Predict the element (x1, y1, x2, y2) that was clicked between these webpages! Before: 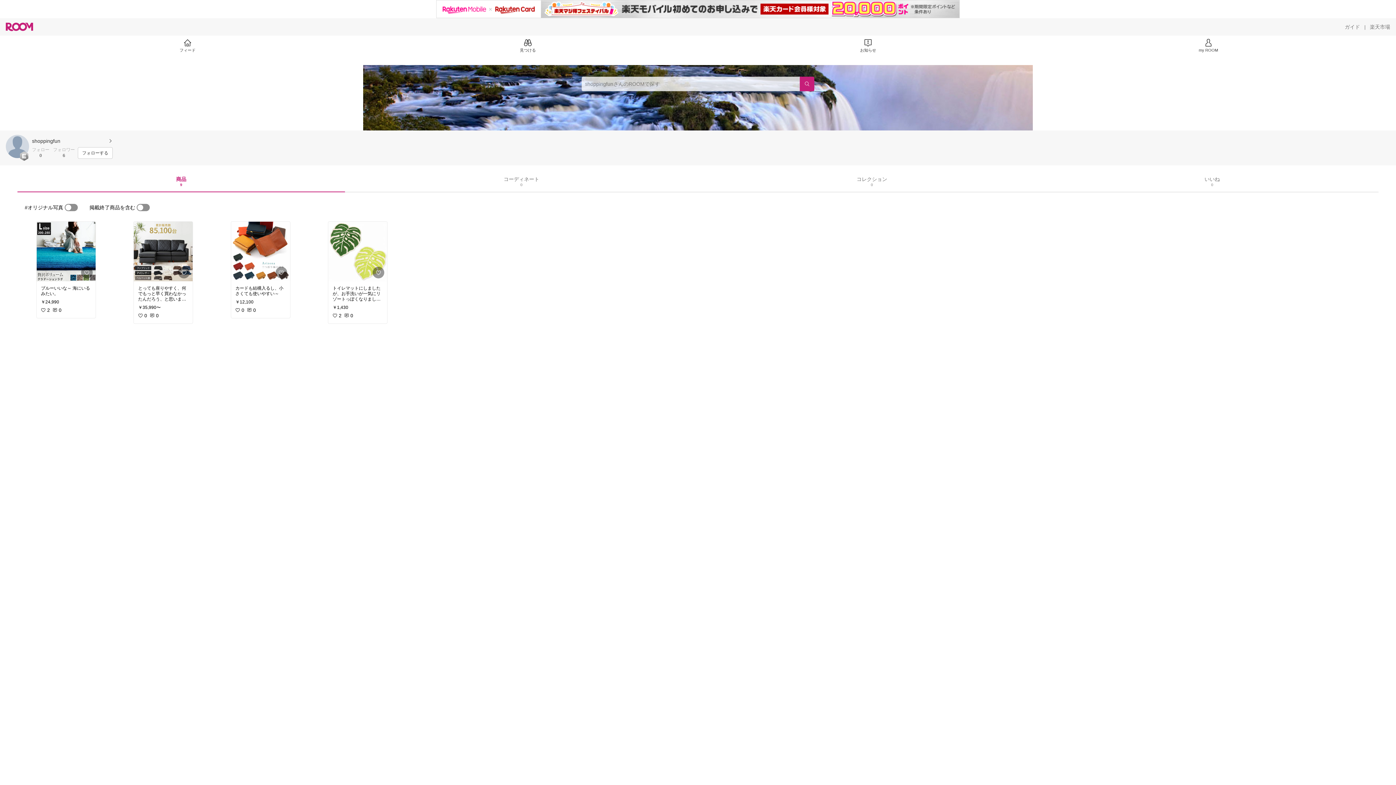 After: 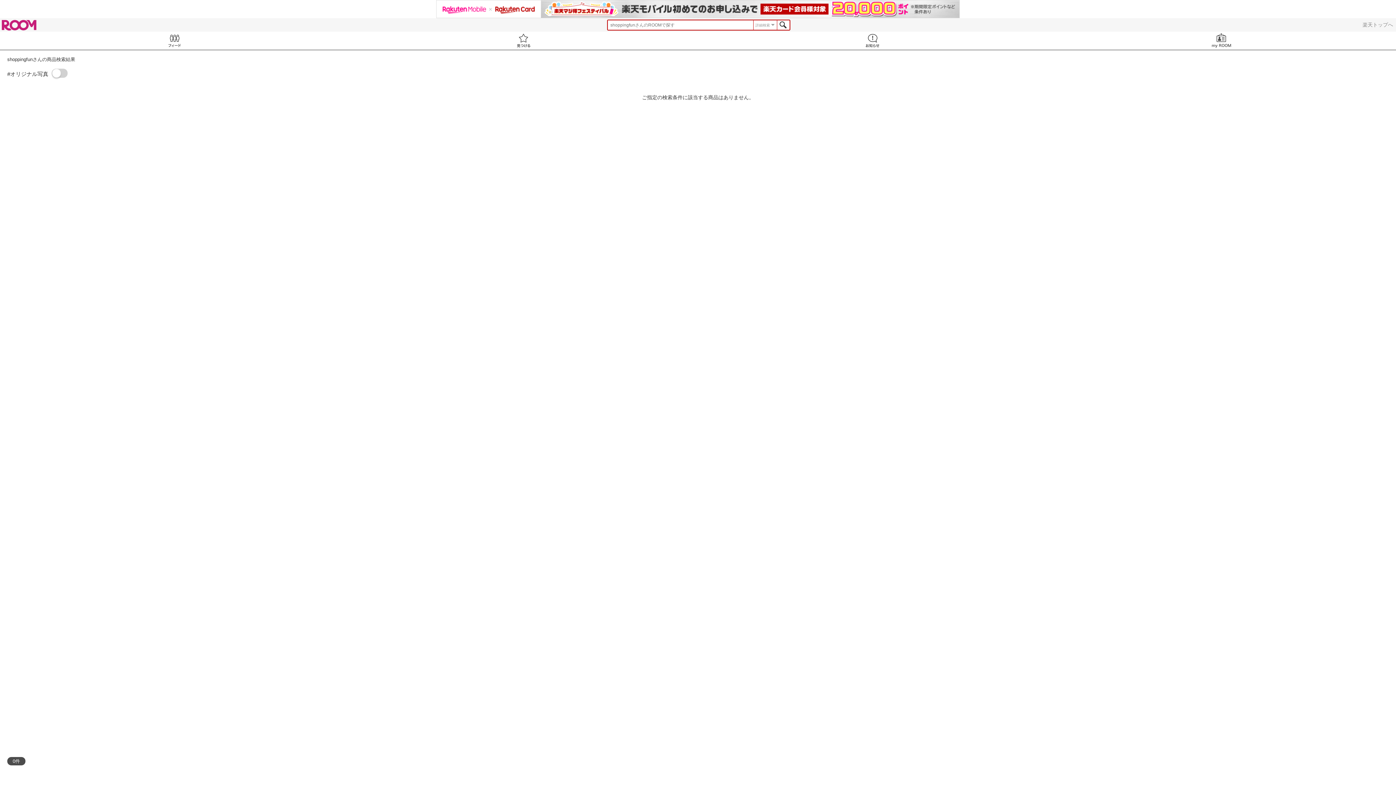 Action: label: 検索 bbox: (800, 76, 814, 91)